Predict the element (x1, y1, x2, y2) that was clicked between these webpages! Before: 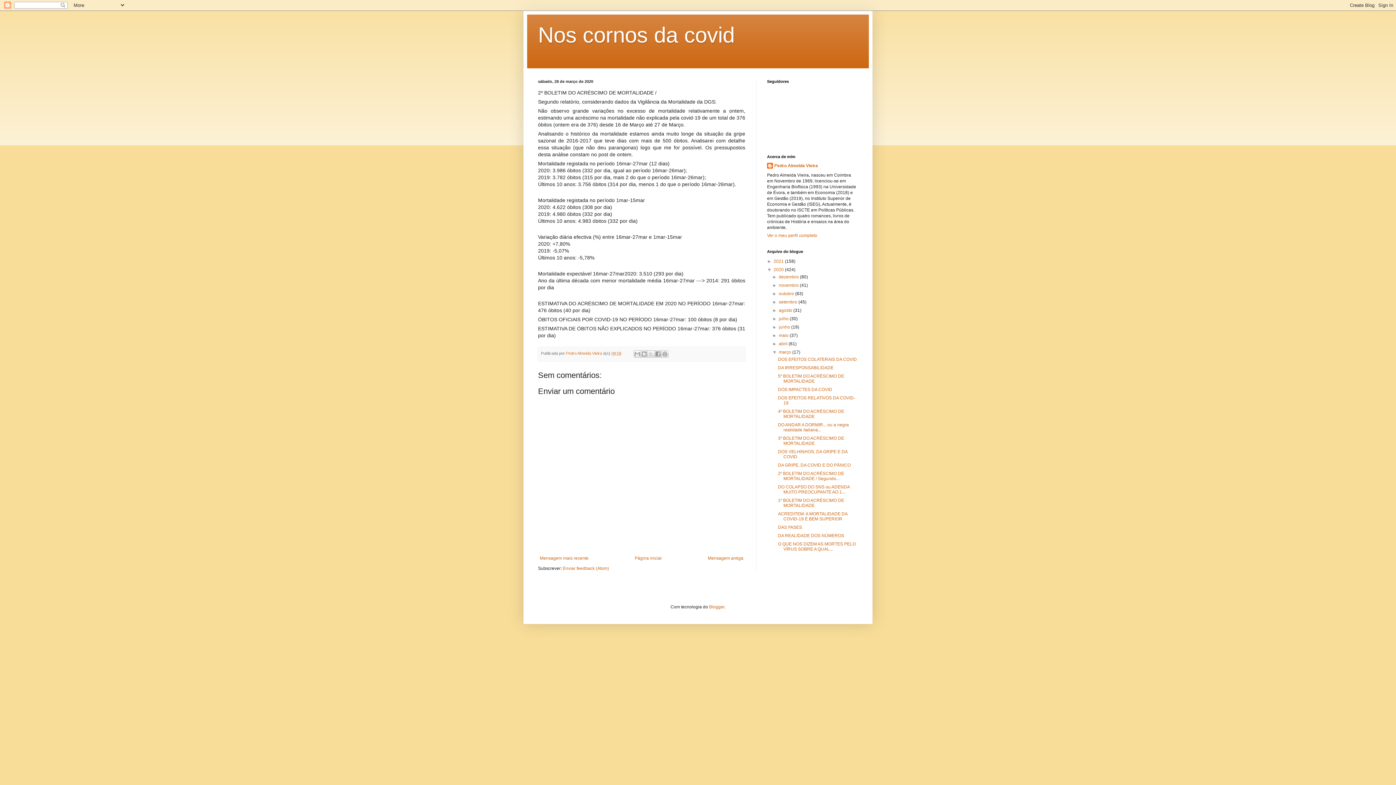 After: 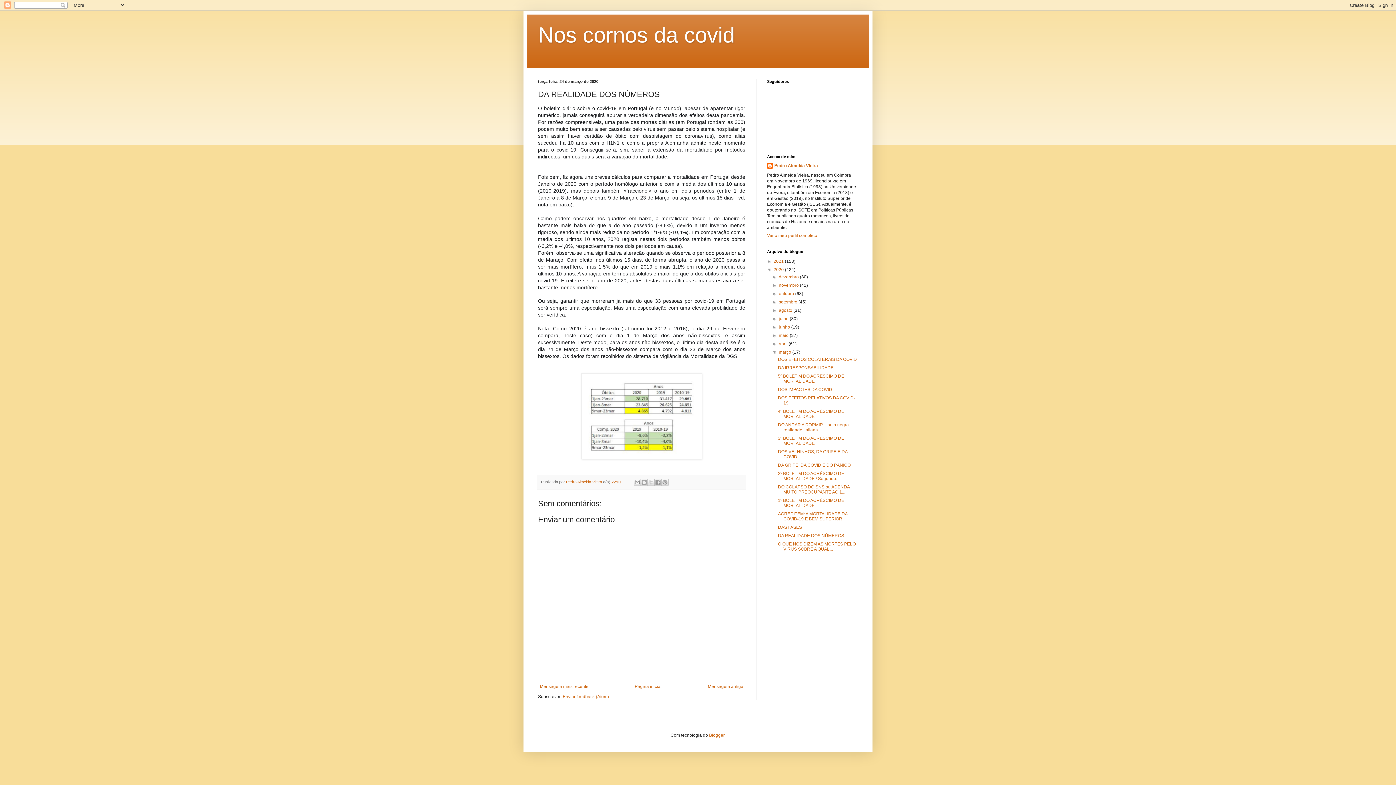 Action: label: DA REALIDADE DOS NÚMEROS bbox: (778, 533, 844, 538)